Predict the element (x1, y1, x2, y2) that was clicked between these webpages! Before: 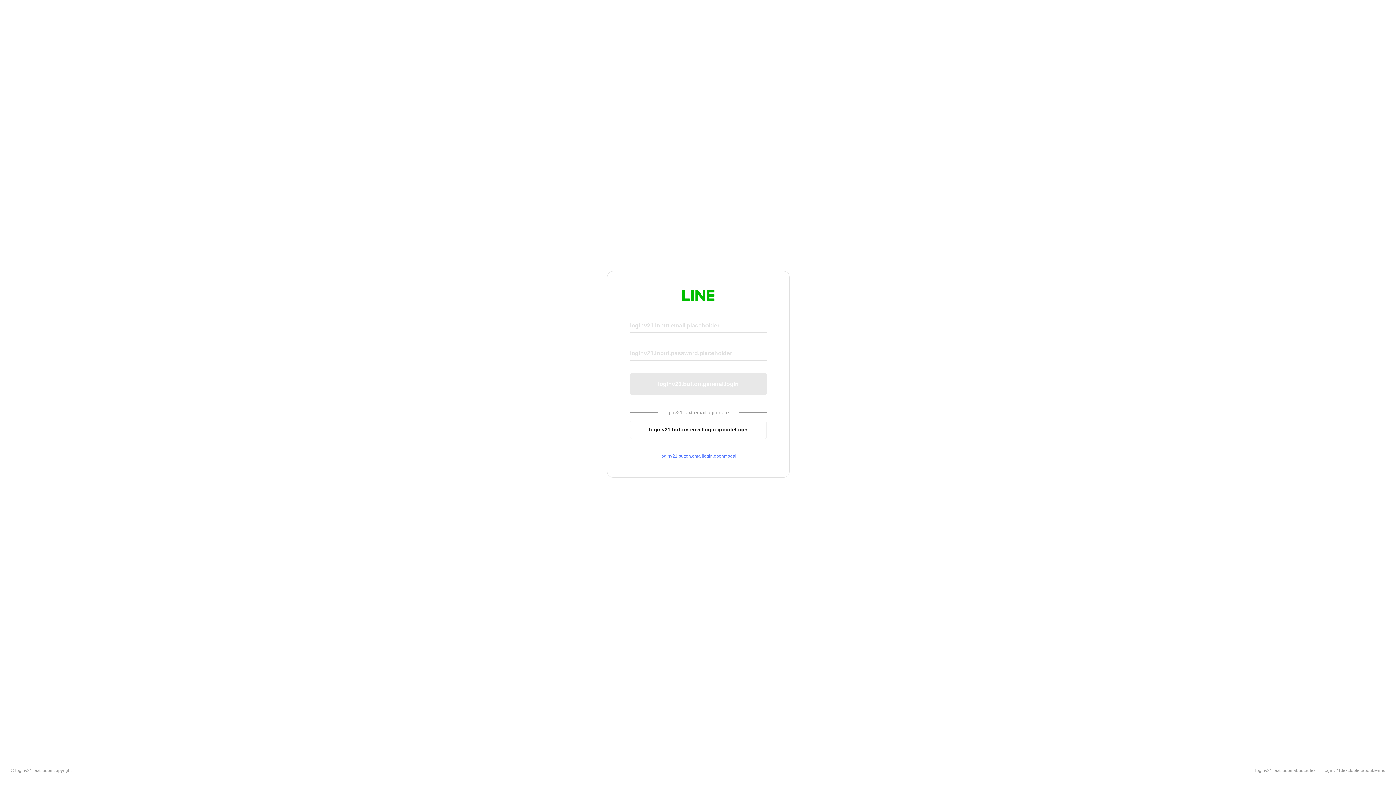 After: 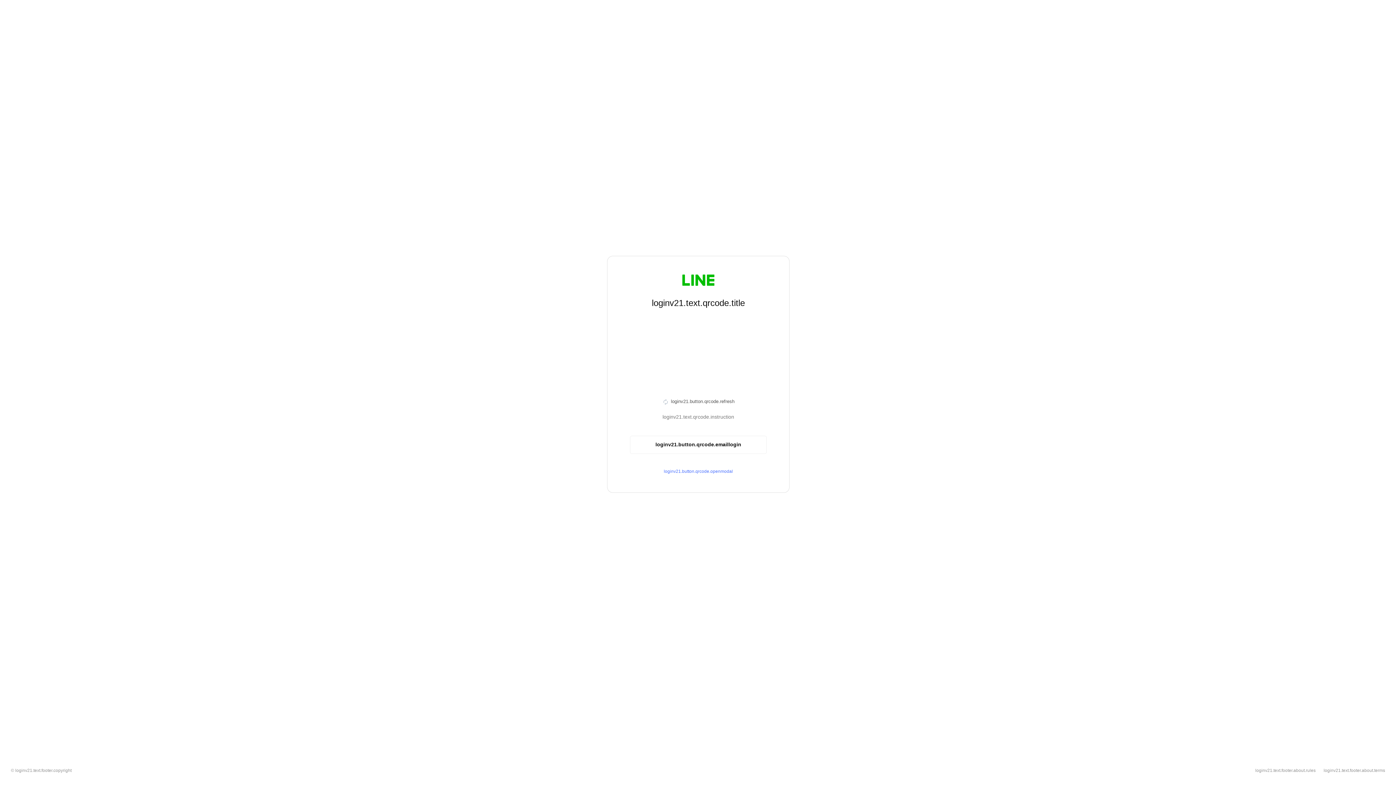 Action: bbox: (630, 420, 766, 439) label: loginv21.button.emaillogin.qrcodelogin